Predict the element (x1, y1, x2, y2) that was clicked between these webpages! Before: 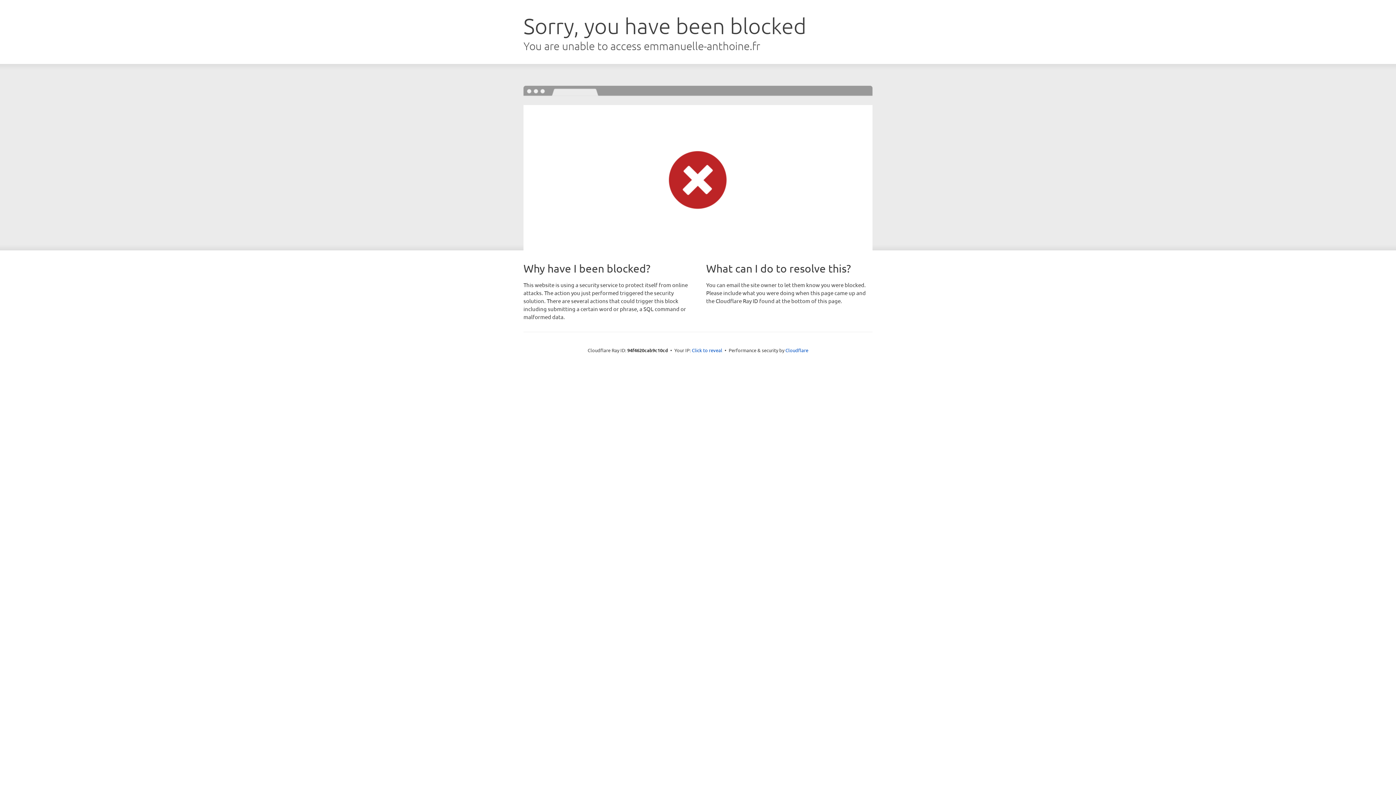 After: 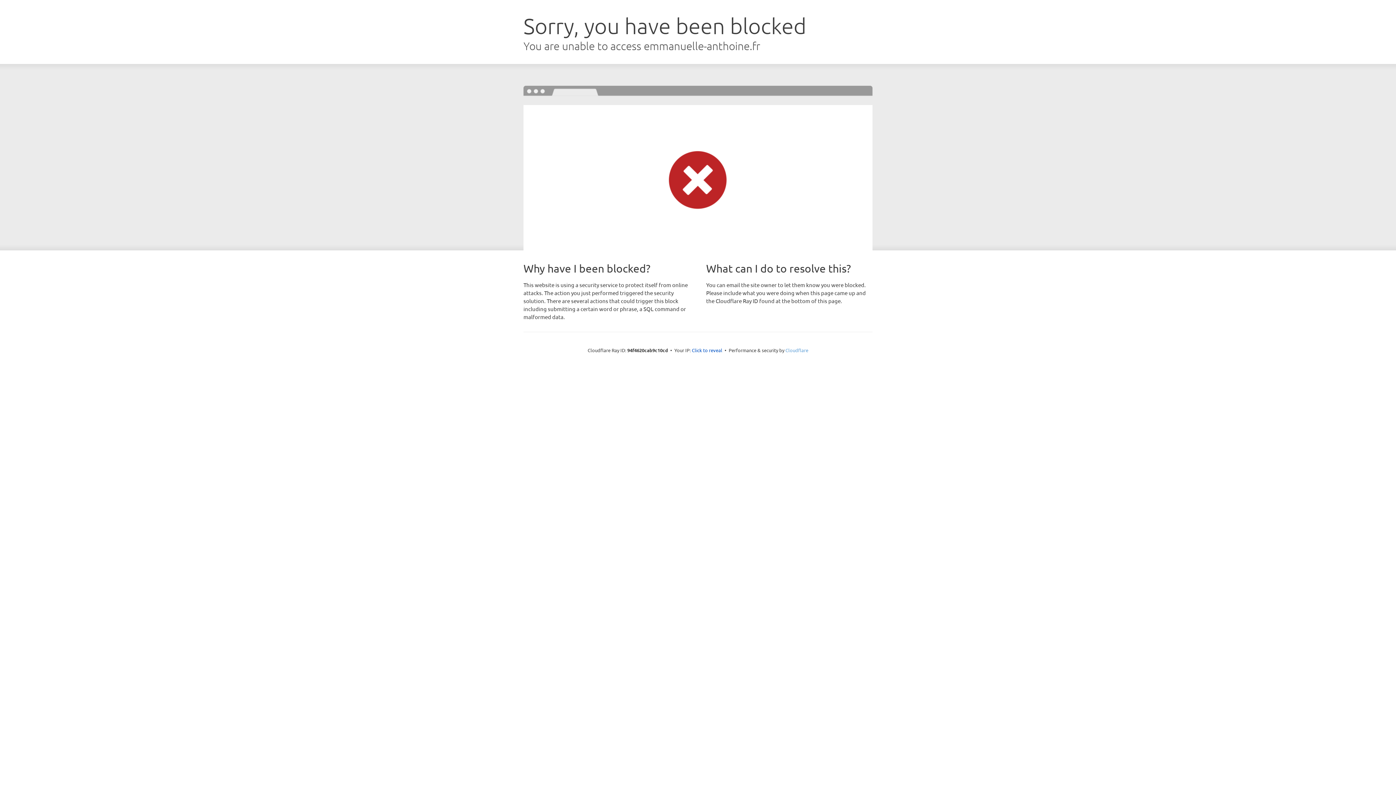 Action: bbox: (785, 347, 808, 353) label: Cloudflare